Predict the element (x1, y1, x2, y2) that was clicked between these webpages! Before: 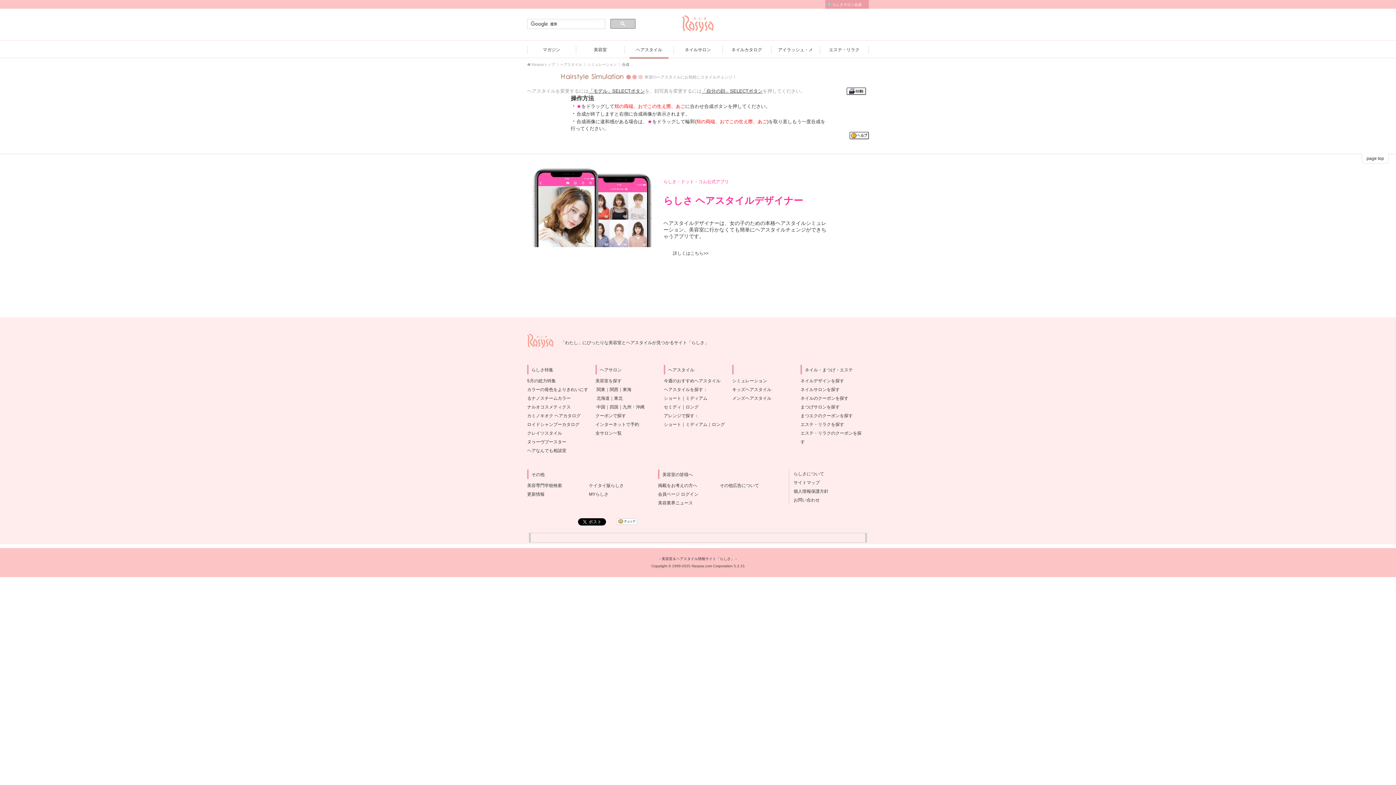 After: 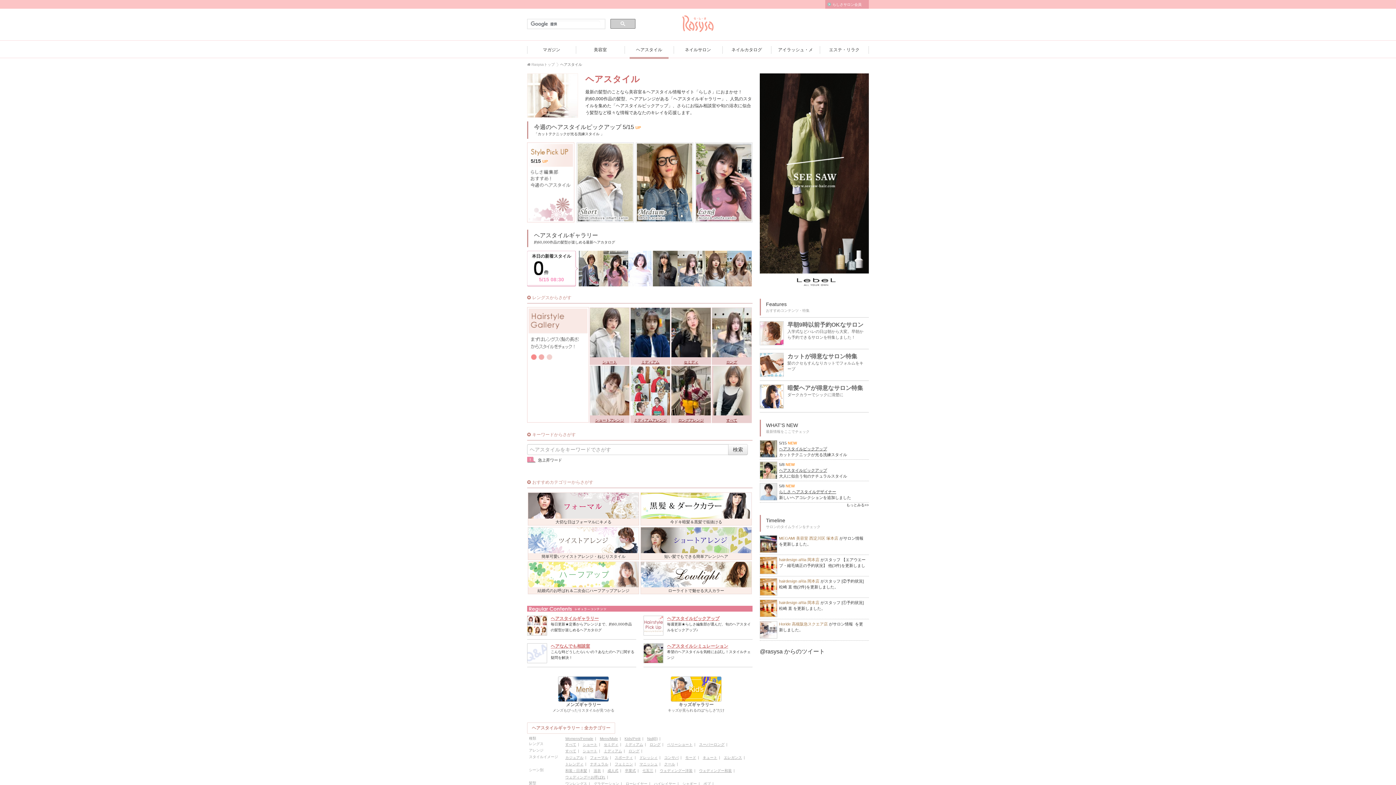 Action: label: ヘアスタイル bbox: (629, 40, 668, 58)